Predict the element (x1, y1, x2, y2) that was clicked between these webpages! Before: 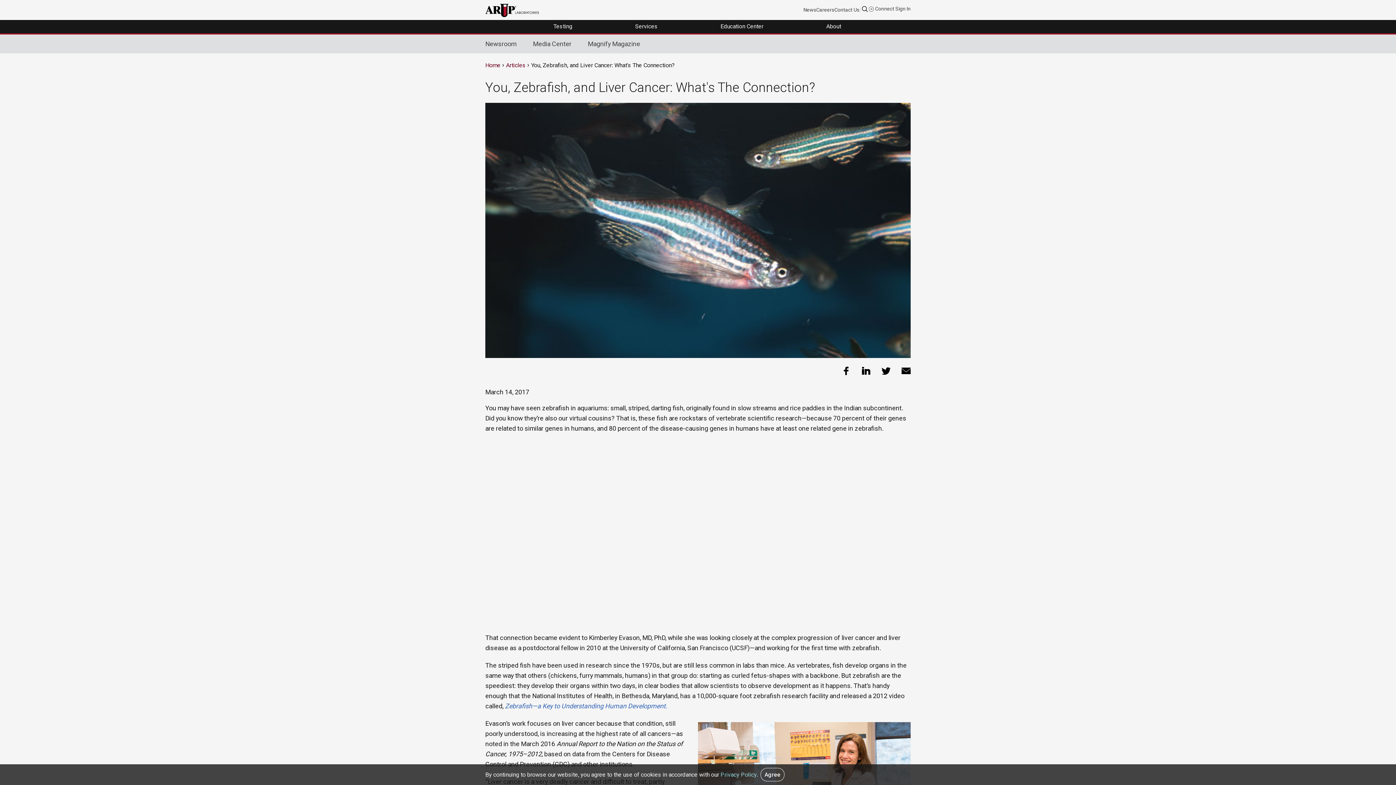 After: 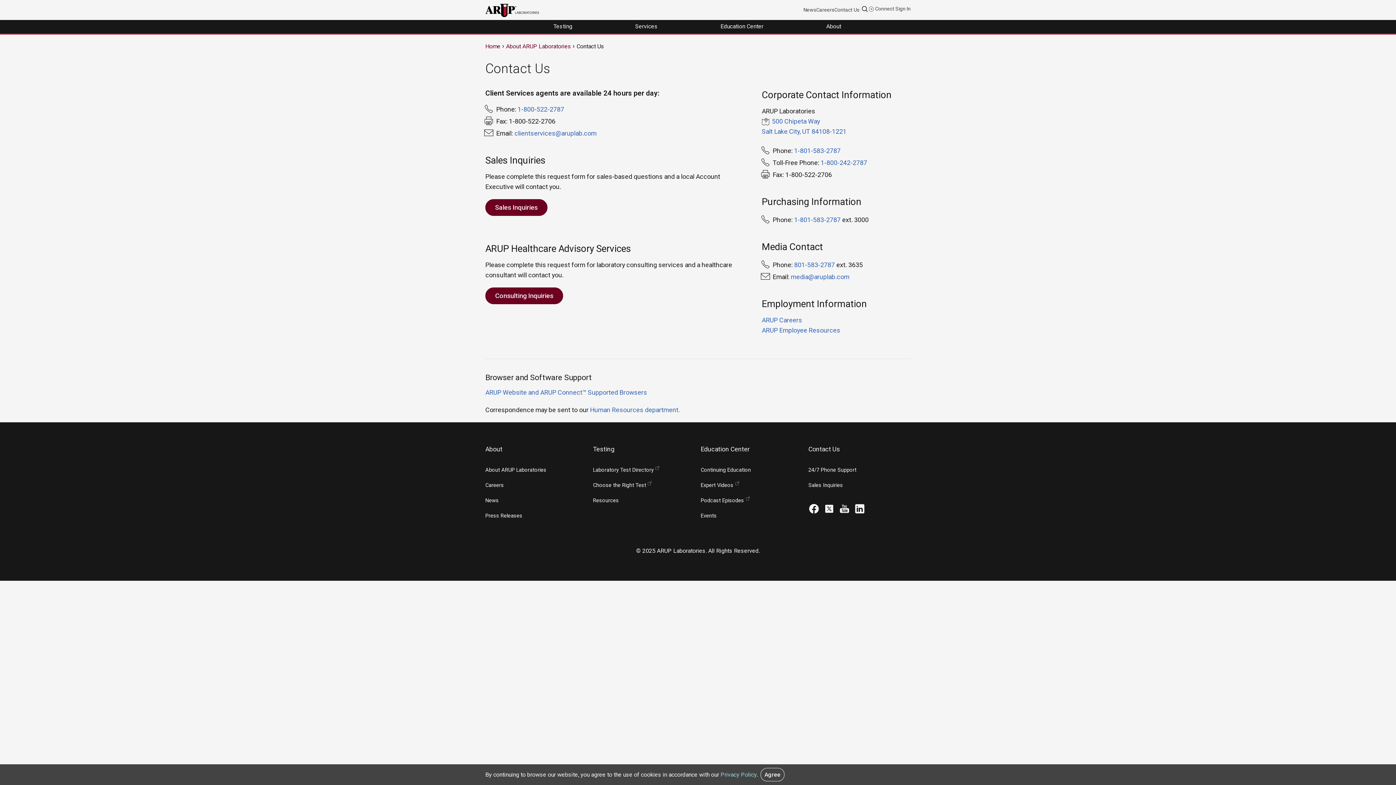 Action: bbox: (834, 6, 859, 12) label: Contact Us